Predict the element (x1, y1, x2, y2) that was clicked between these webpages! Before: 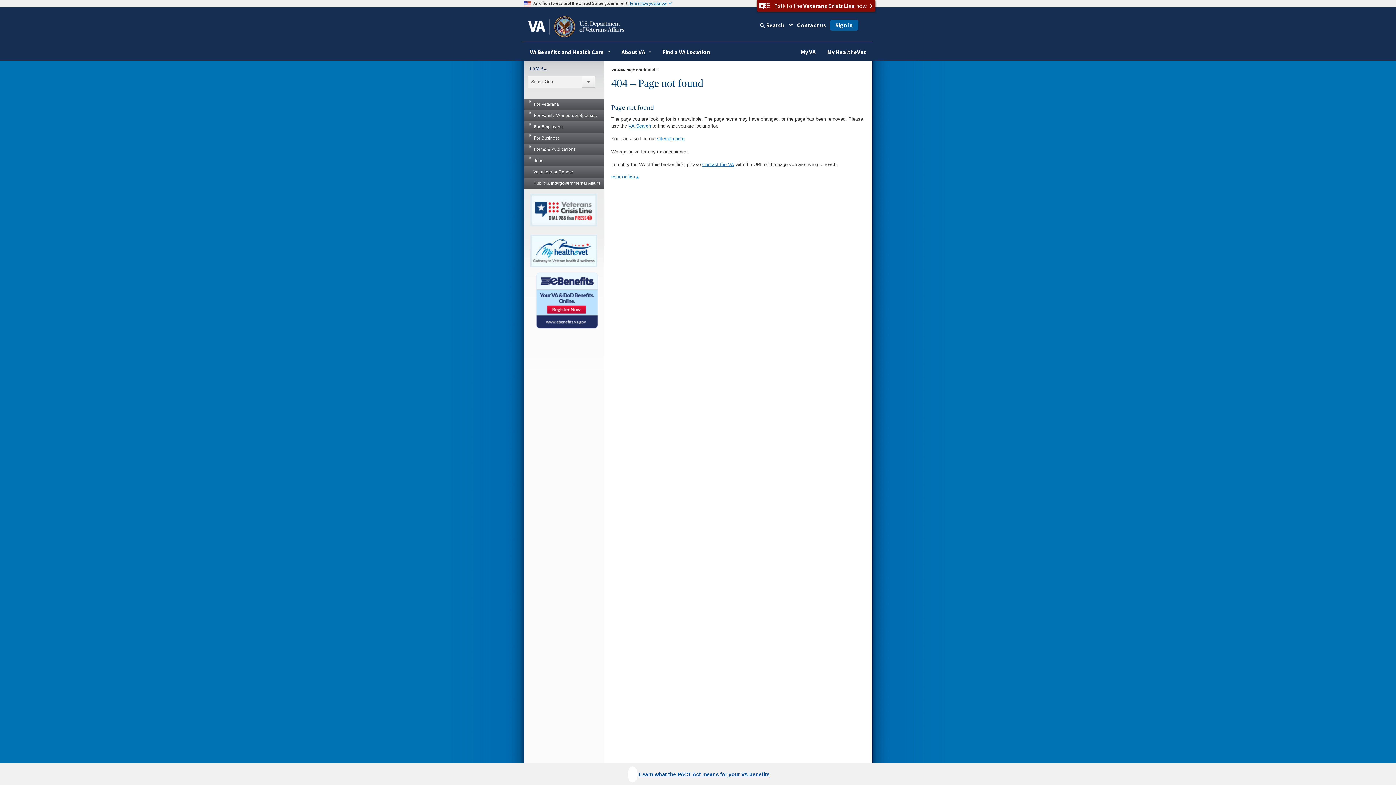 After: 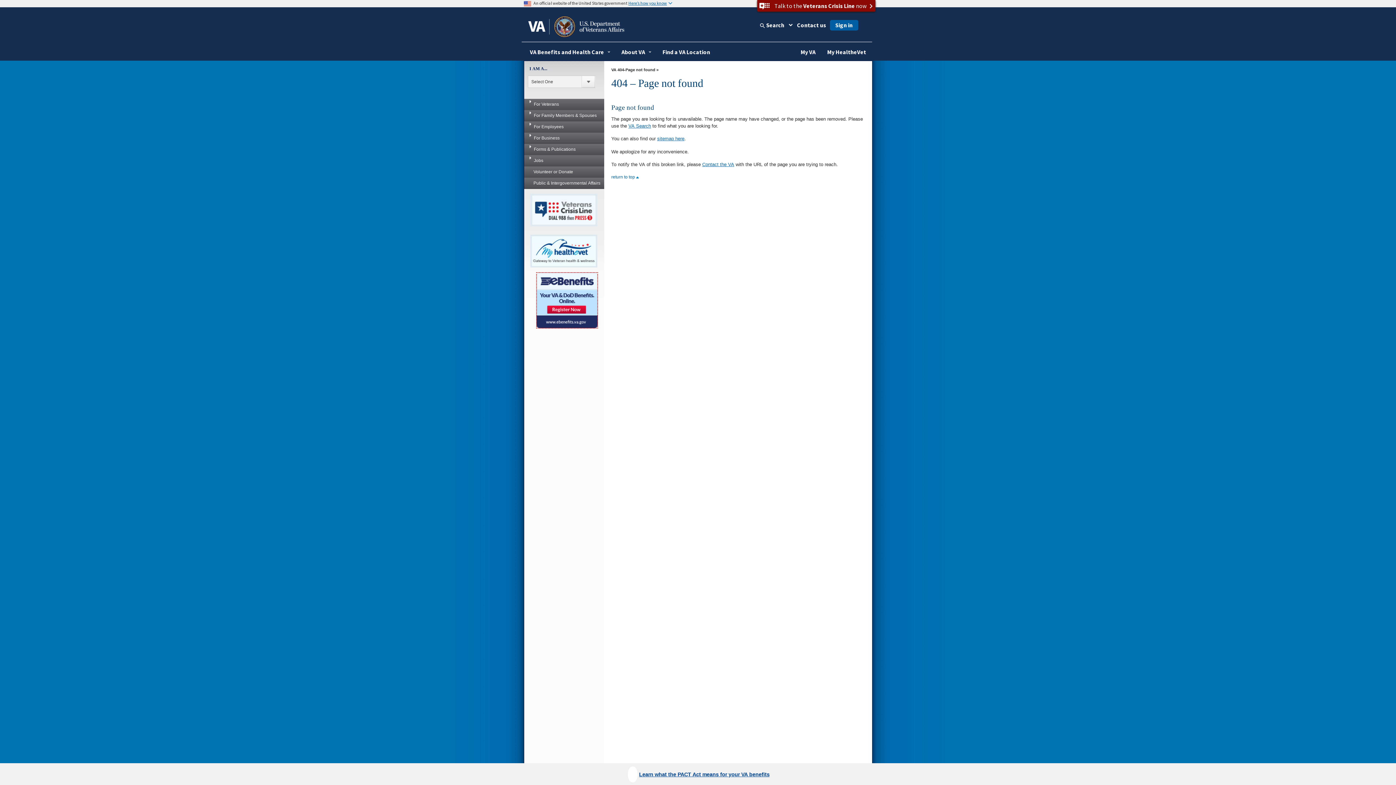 Action: bbox: (536, 297, 598, 302)